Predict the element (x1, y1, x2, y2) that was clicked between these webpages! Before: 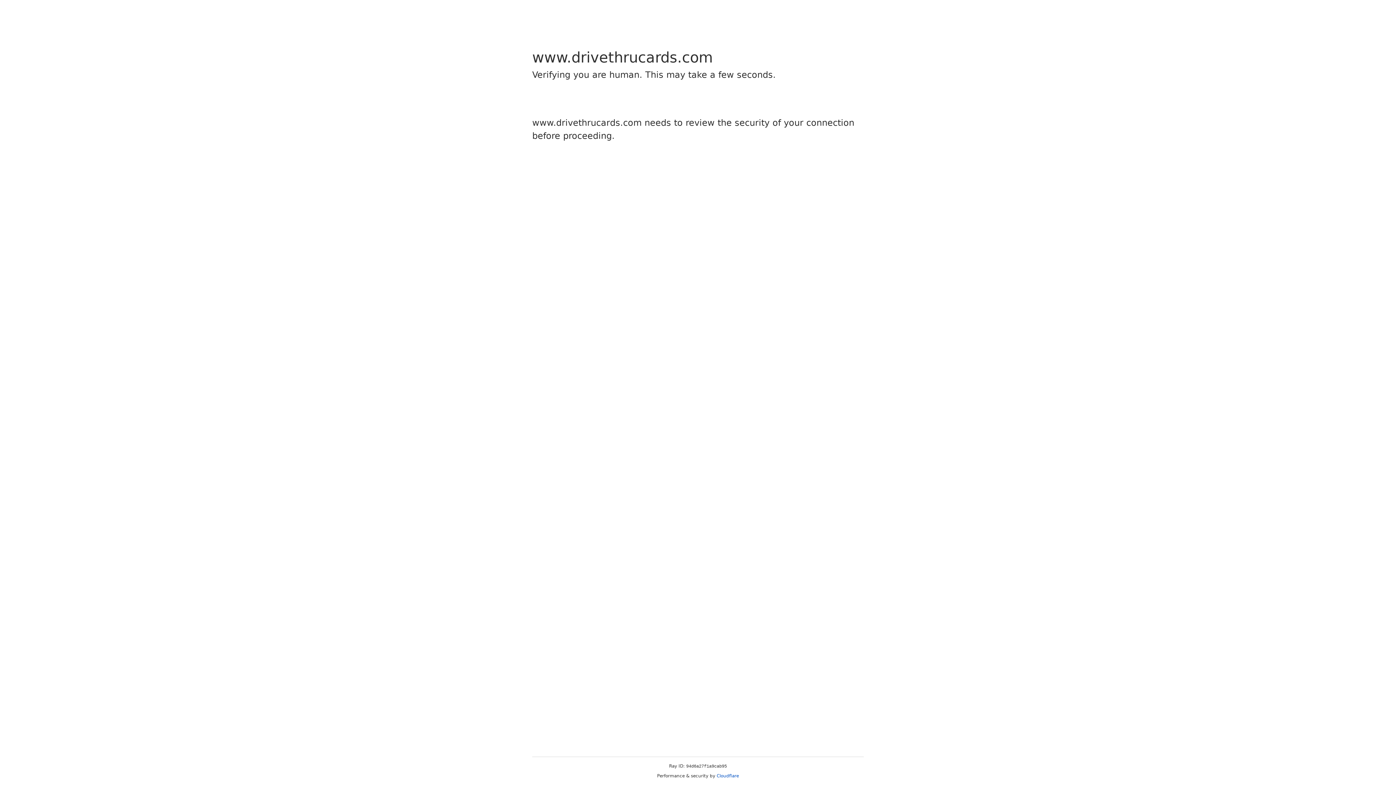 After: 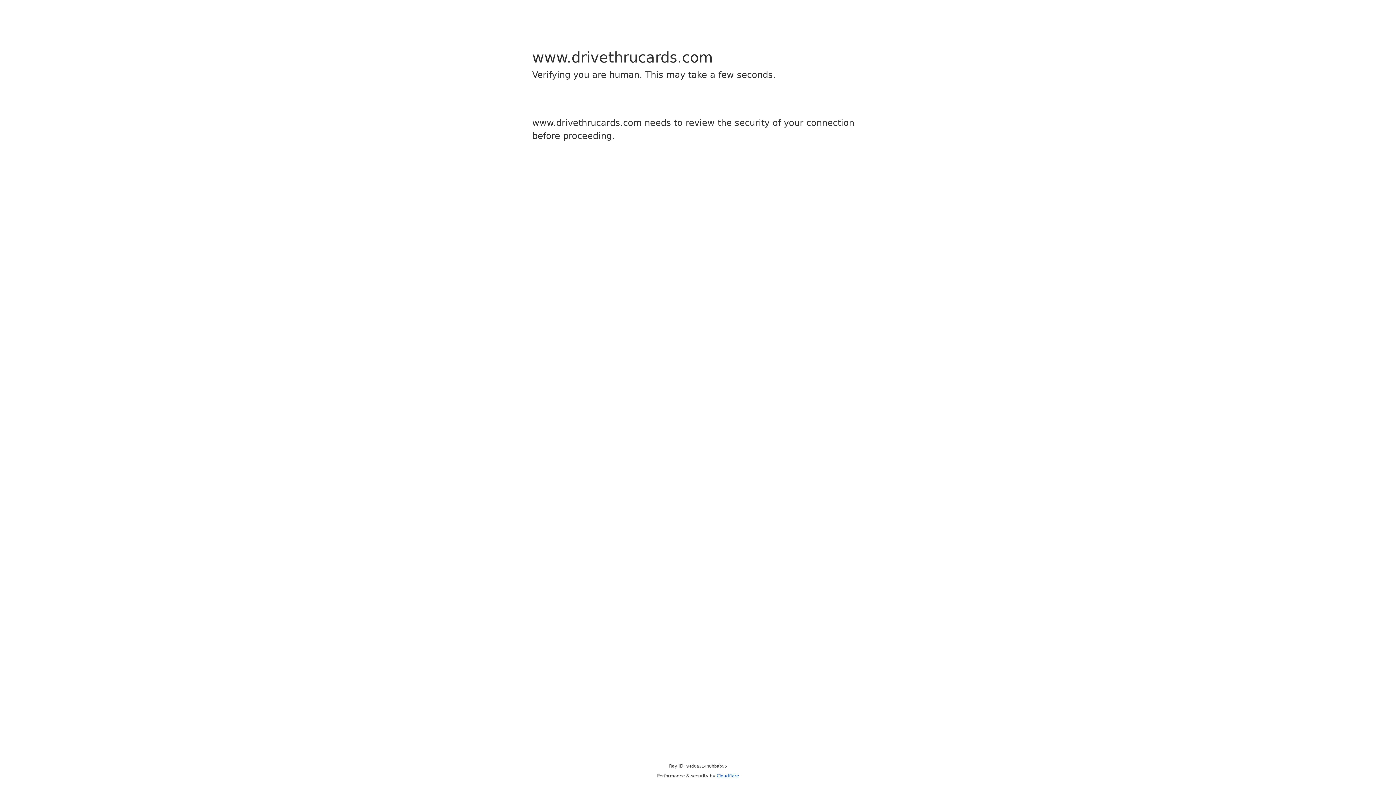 Action: bbox: (716, 773, 739, 778) label: Cloudflare